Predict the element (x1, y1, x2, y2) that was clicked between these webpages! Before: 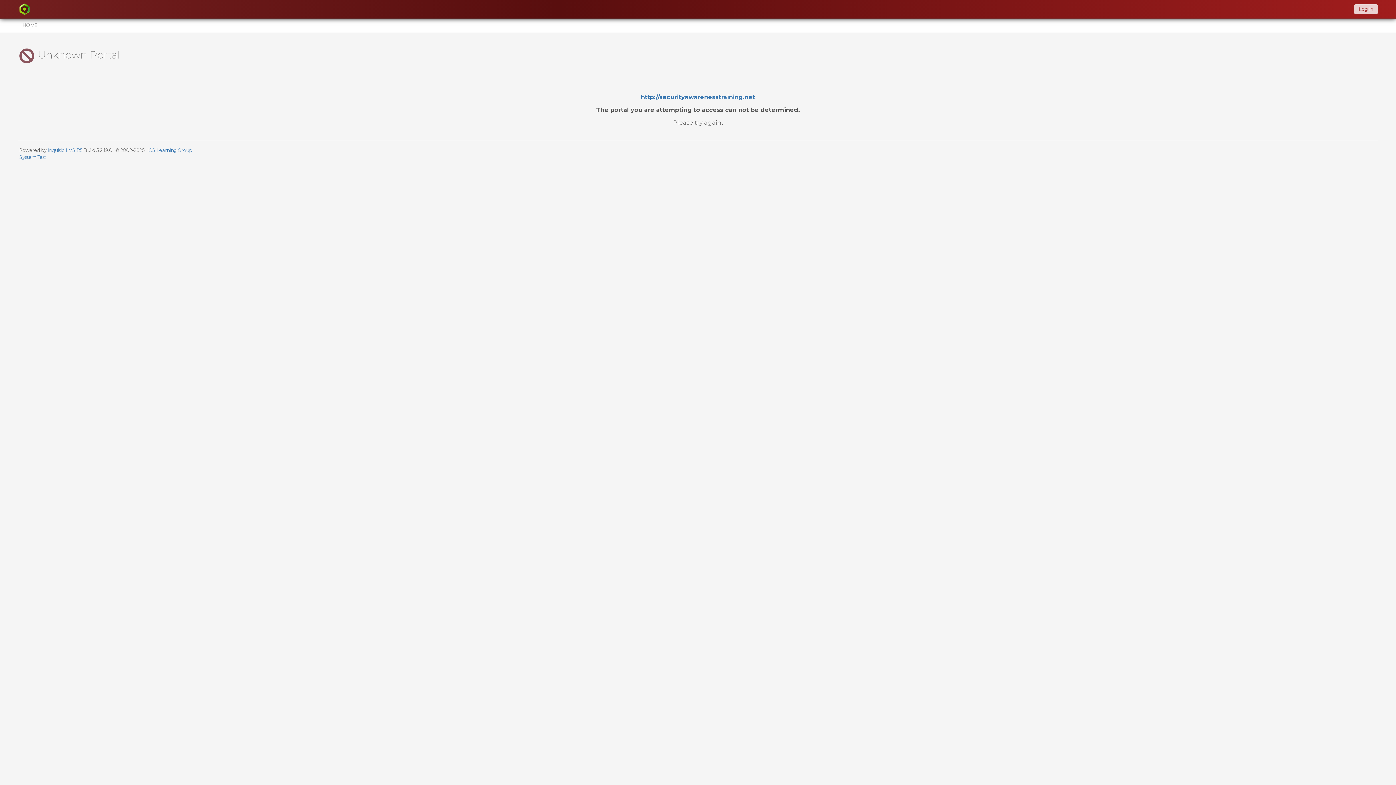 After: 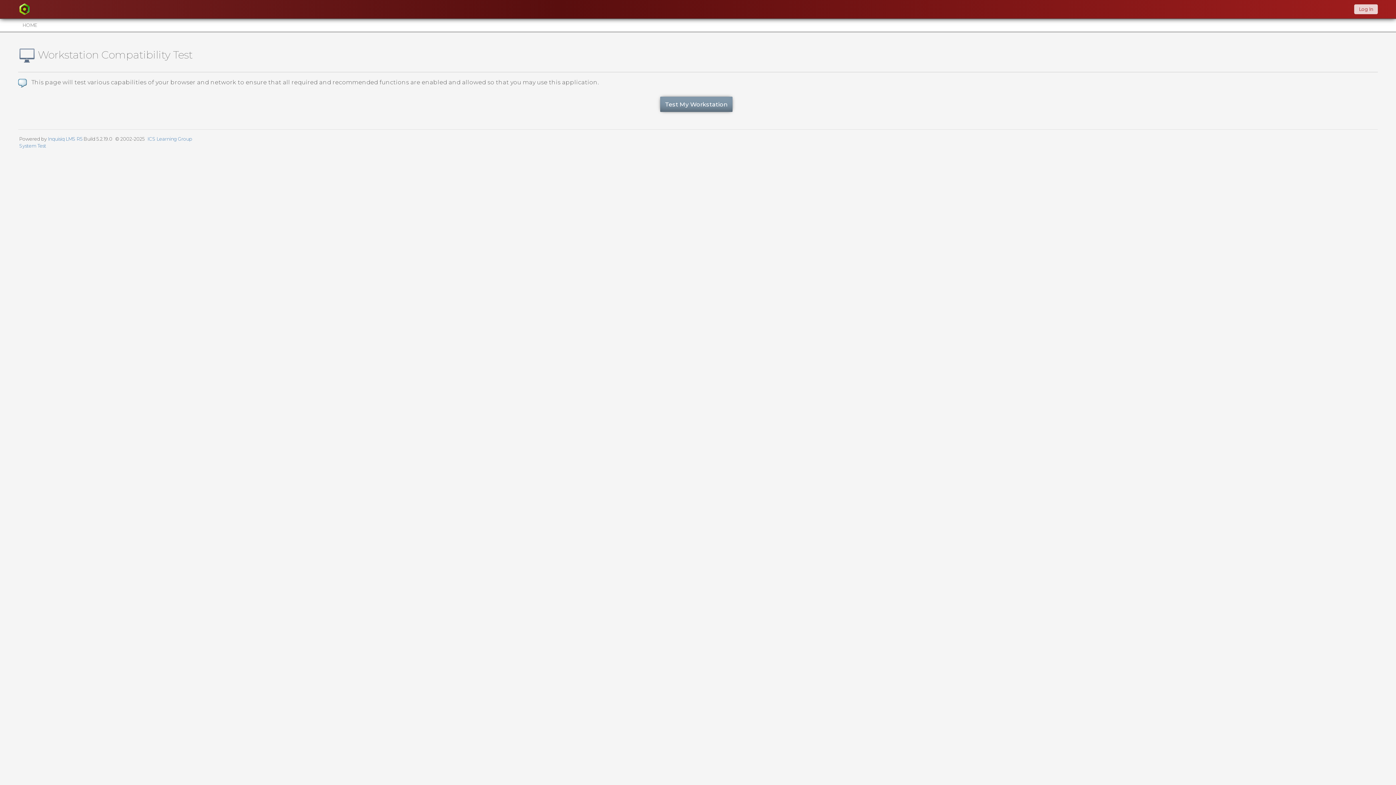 Action: bbox: (19, 154, 46, 160) label: System Test